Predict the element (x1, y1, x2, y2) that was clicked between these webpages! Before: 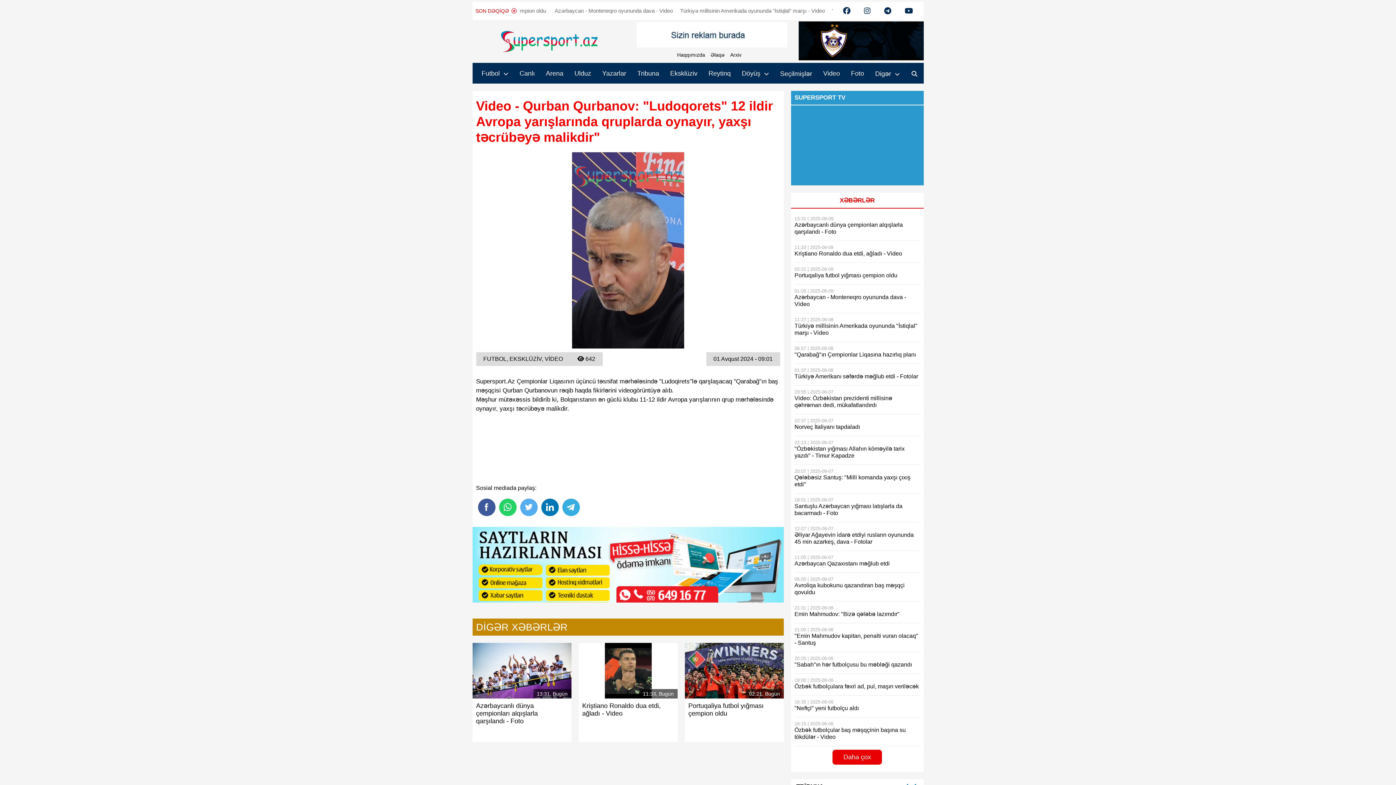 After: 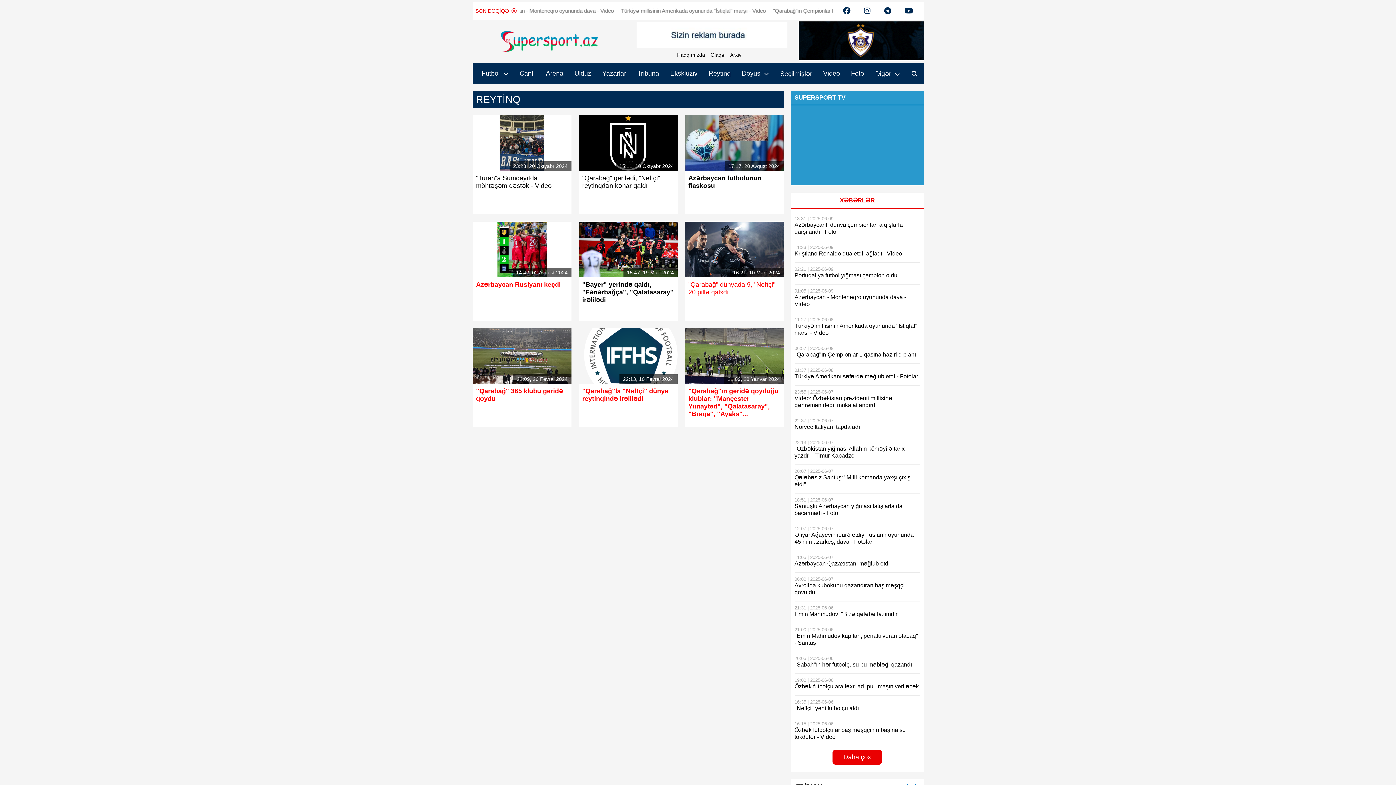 Action: label: Reytinq bbox: (703, 68, 736, 79)